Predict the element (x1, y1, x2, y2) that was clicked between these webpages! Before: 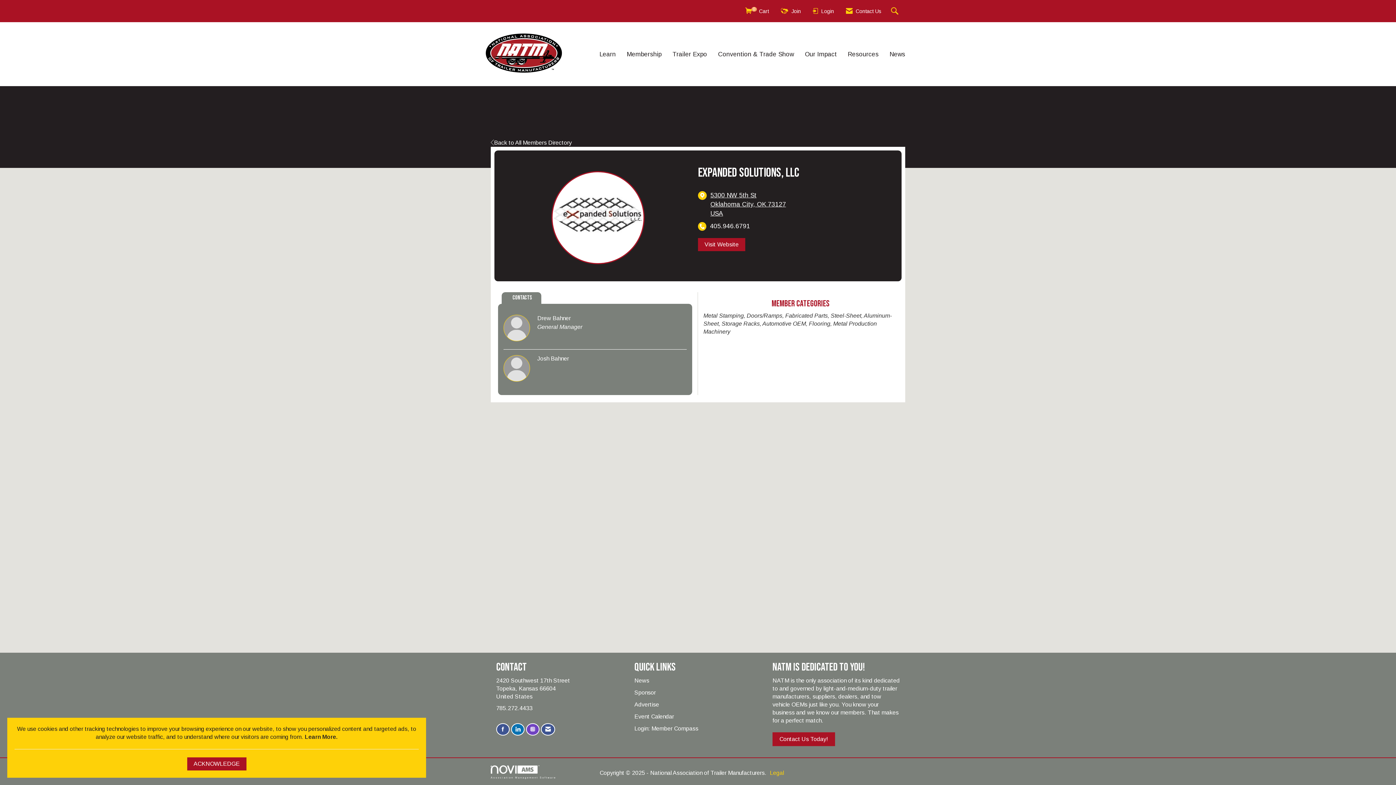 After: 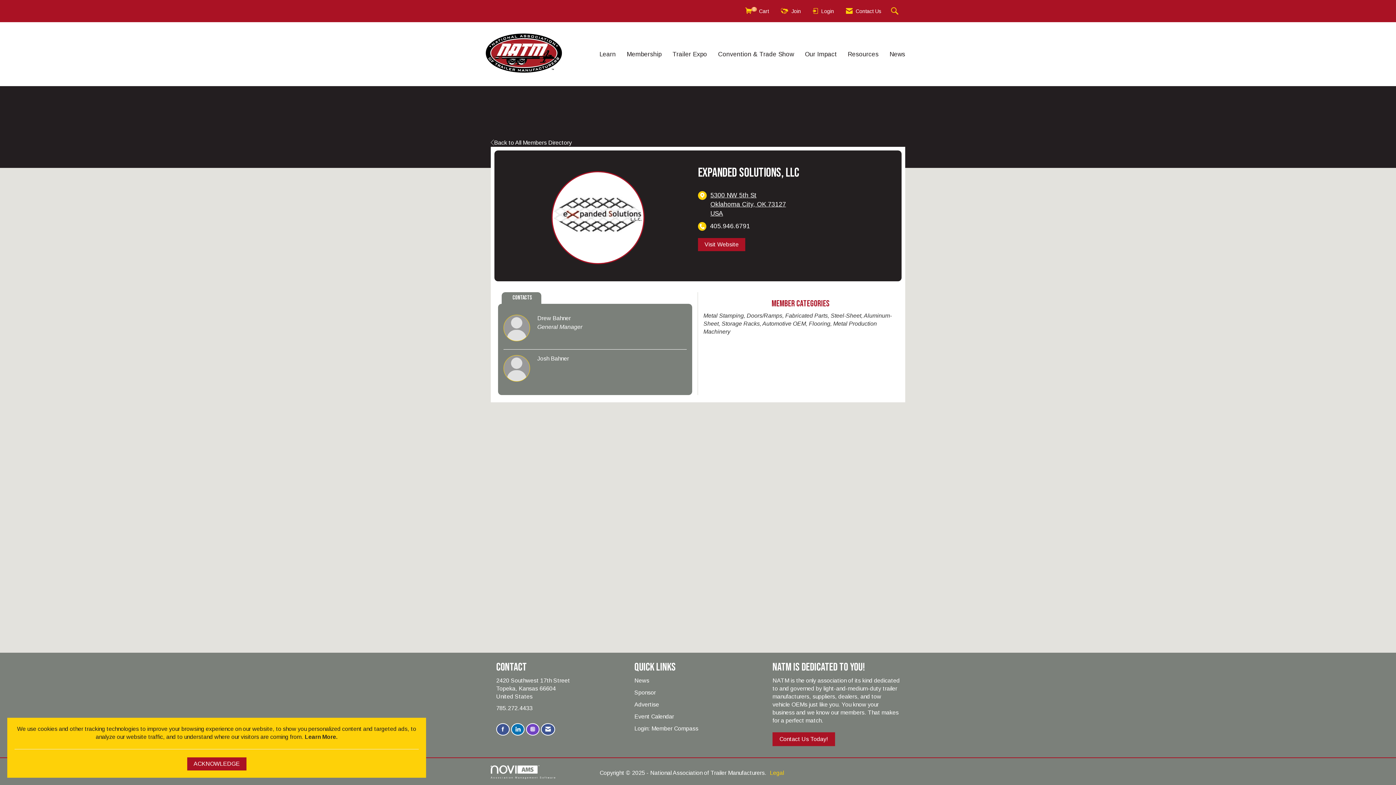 Action: label: Find us on Facebook bbox: (496, 723, 509, 736)